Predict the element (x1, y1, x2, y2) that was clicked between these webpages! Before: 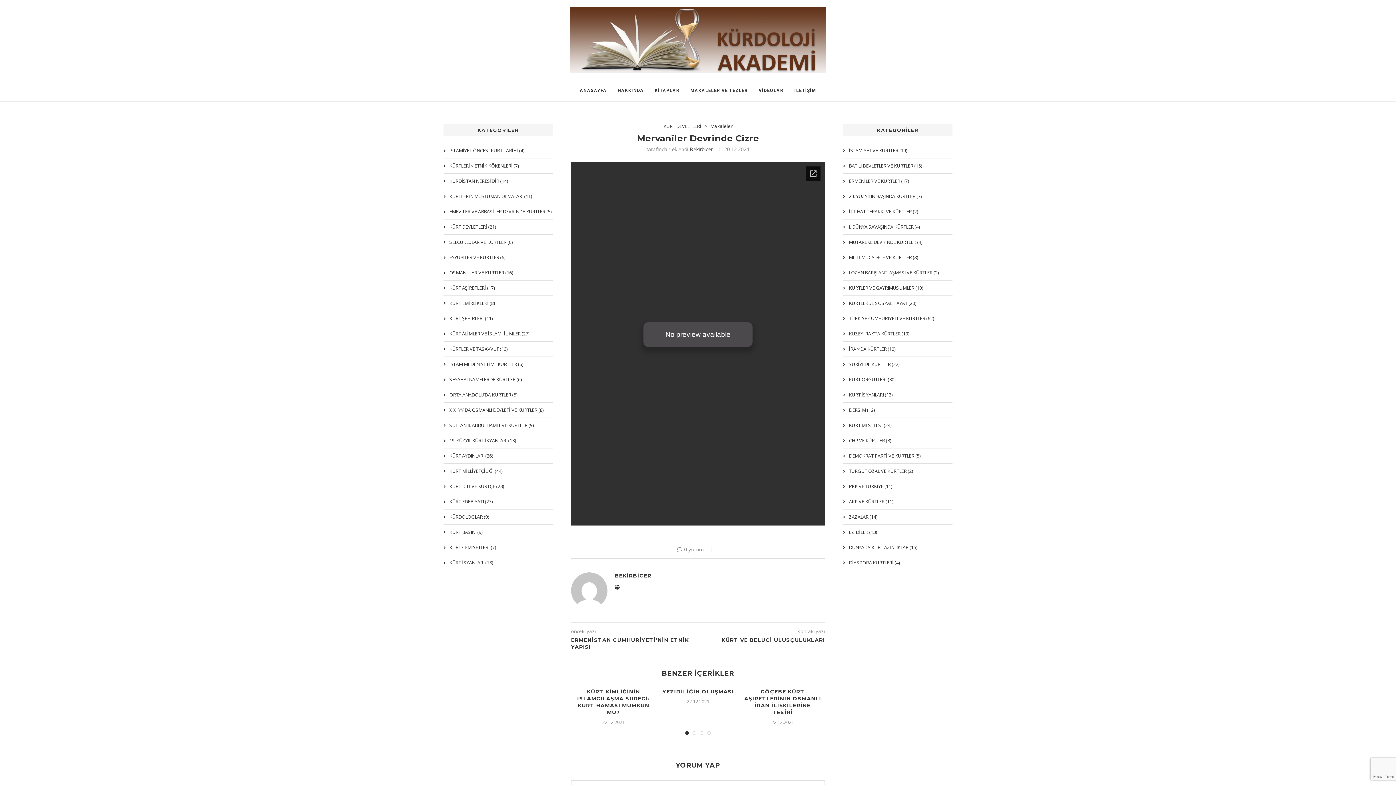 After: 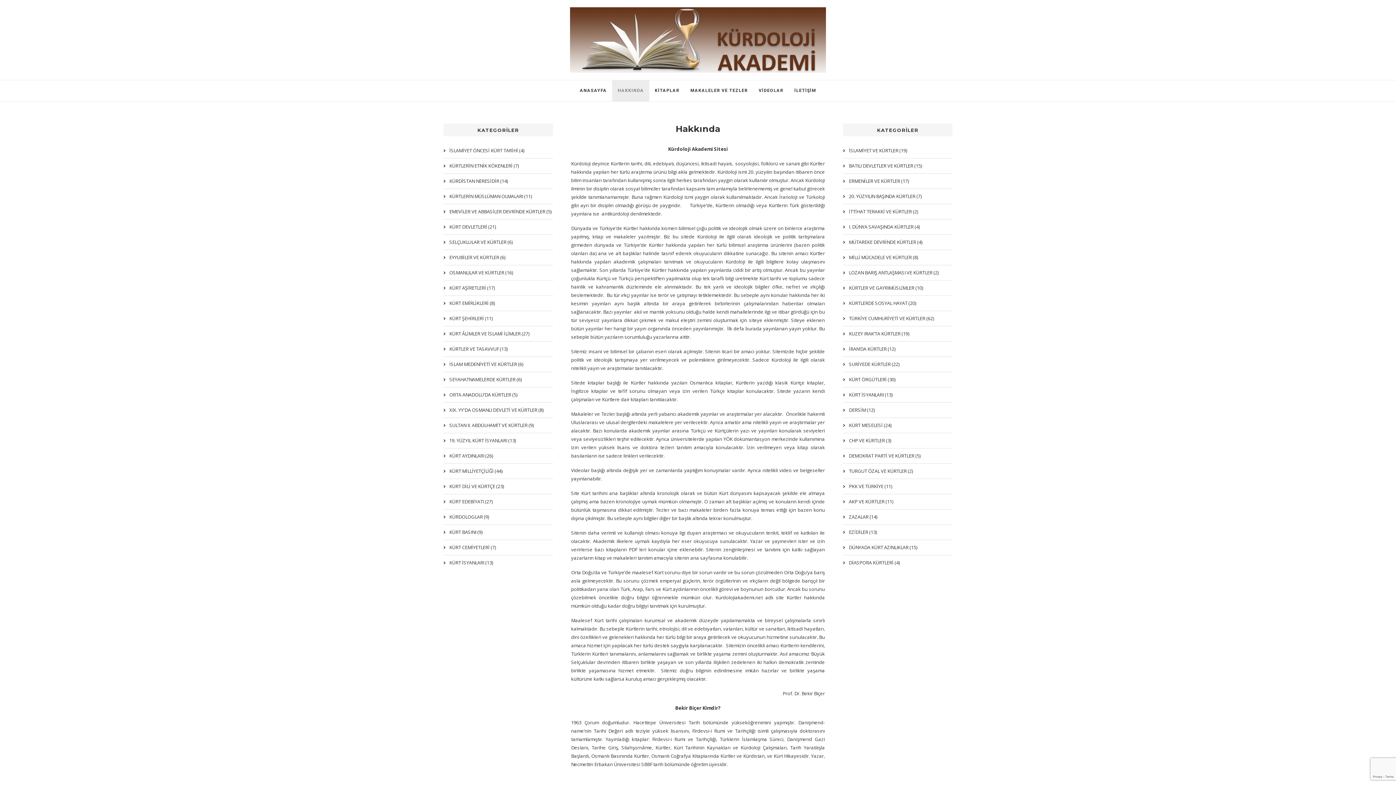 Action: bbox: (612, 80, 649, 101) label: HAKKINDA